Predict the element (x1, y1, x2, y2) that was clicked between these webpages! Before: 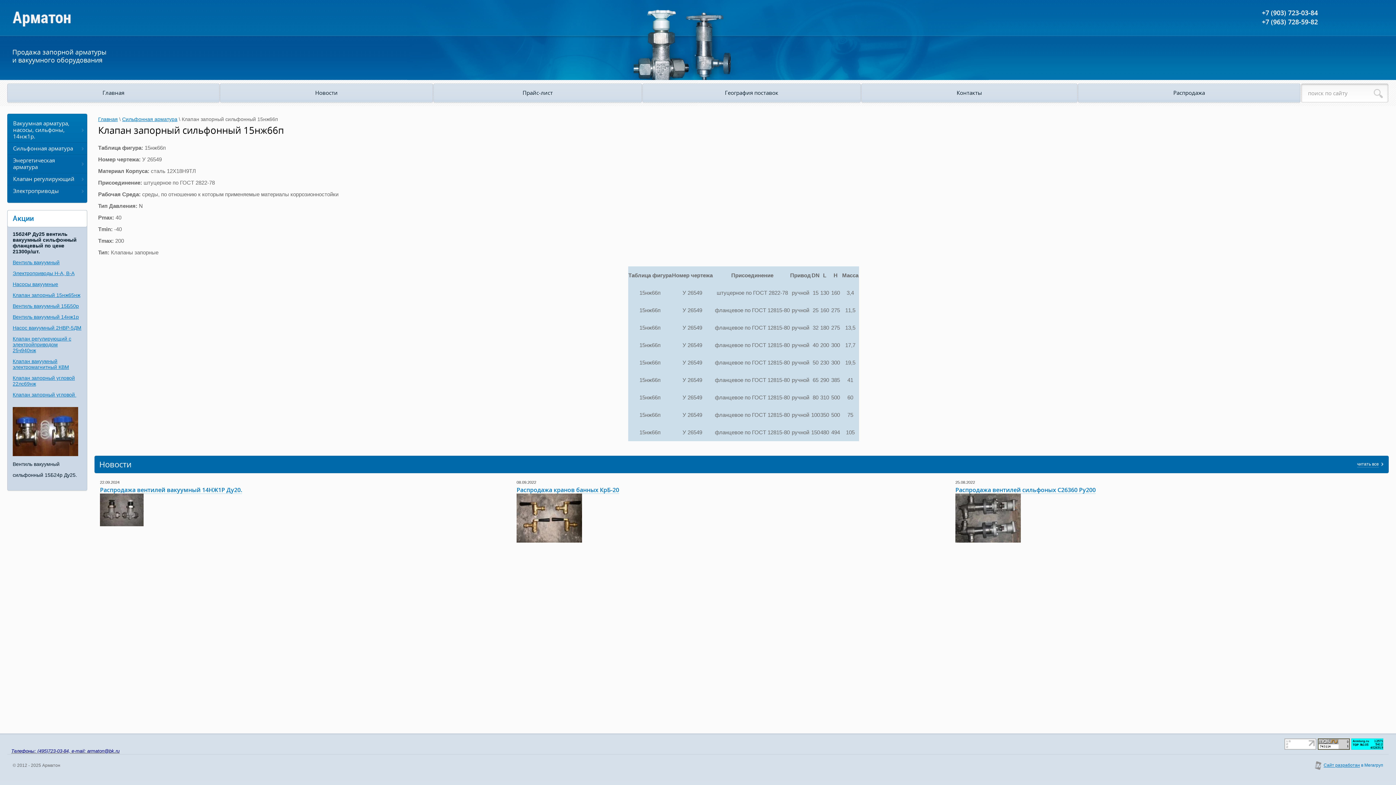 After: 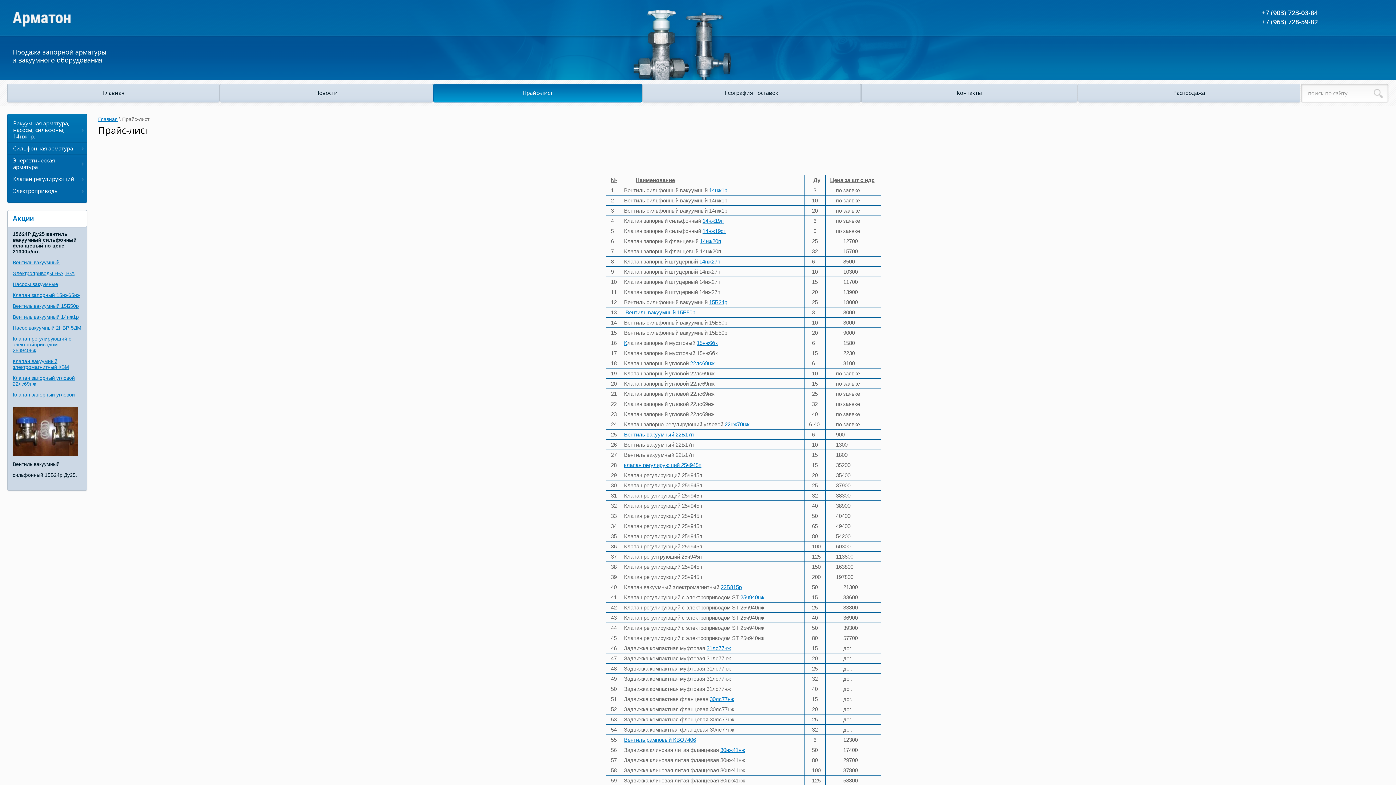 Action: label: Прайс-лист bbox: (433, 83, 642, 102)